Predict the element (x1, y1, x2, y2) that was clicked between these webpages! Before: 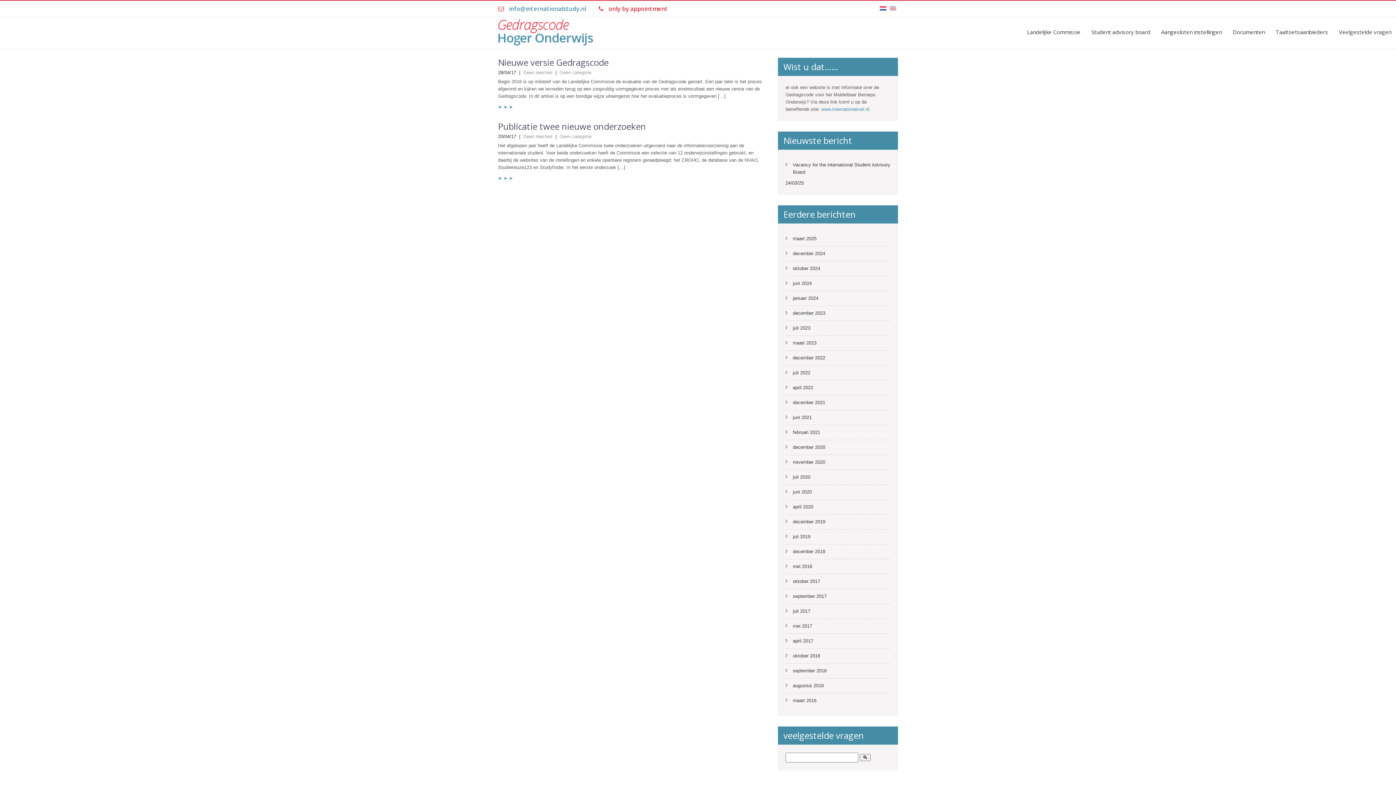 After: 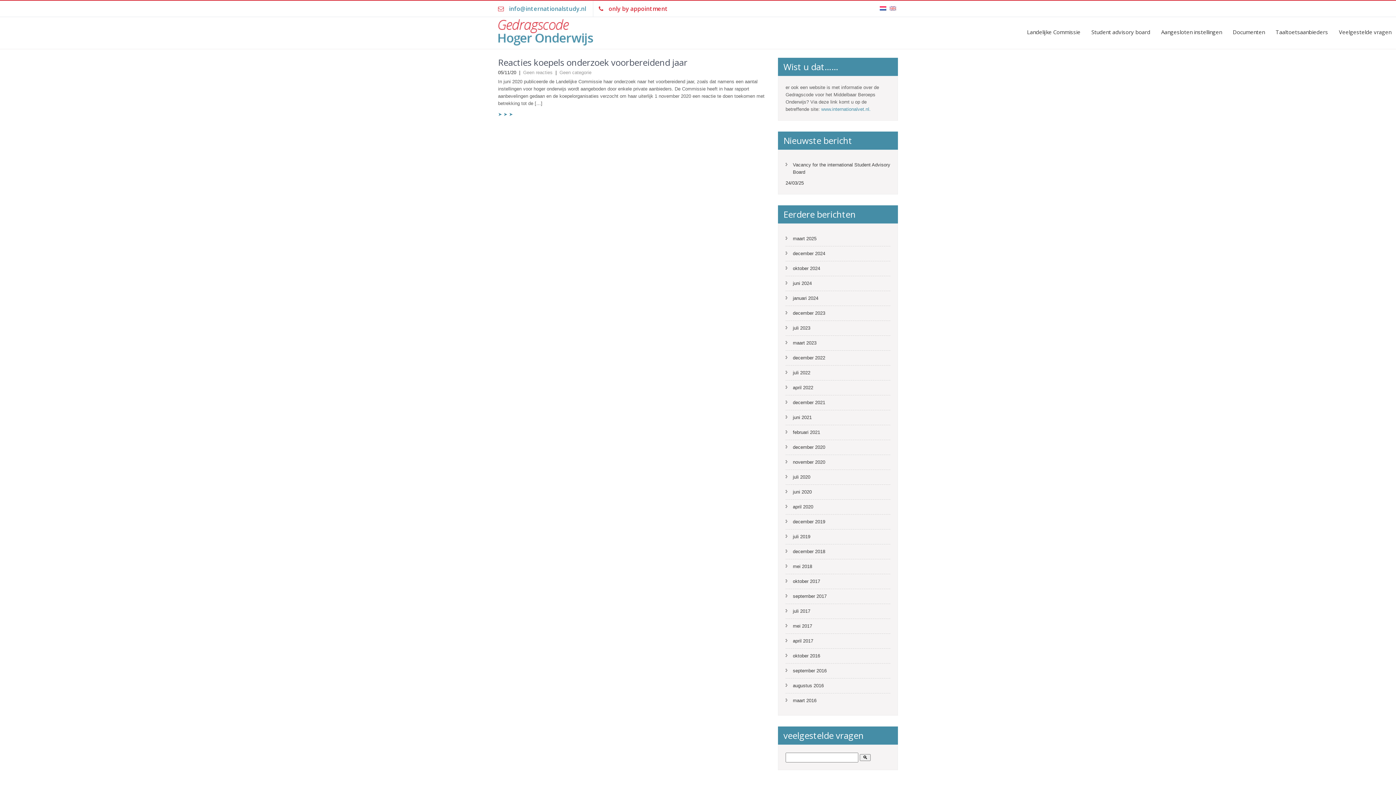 Action: label: november 2020 bbox: (785, 455, 890, 470)